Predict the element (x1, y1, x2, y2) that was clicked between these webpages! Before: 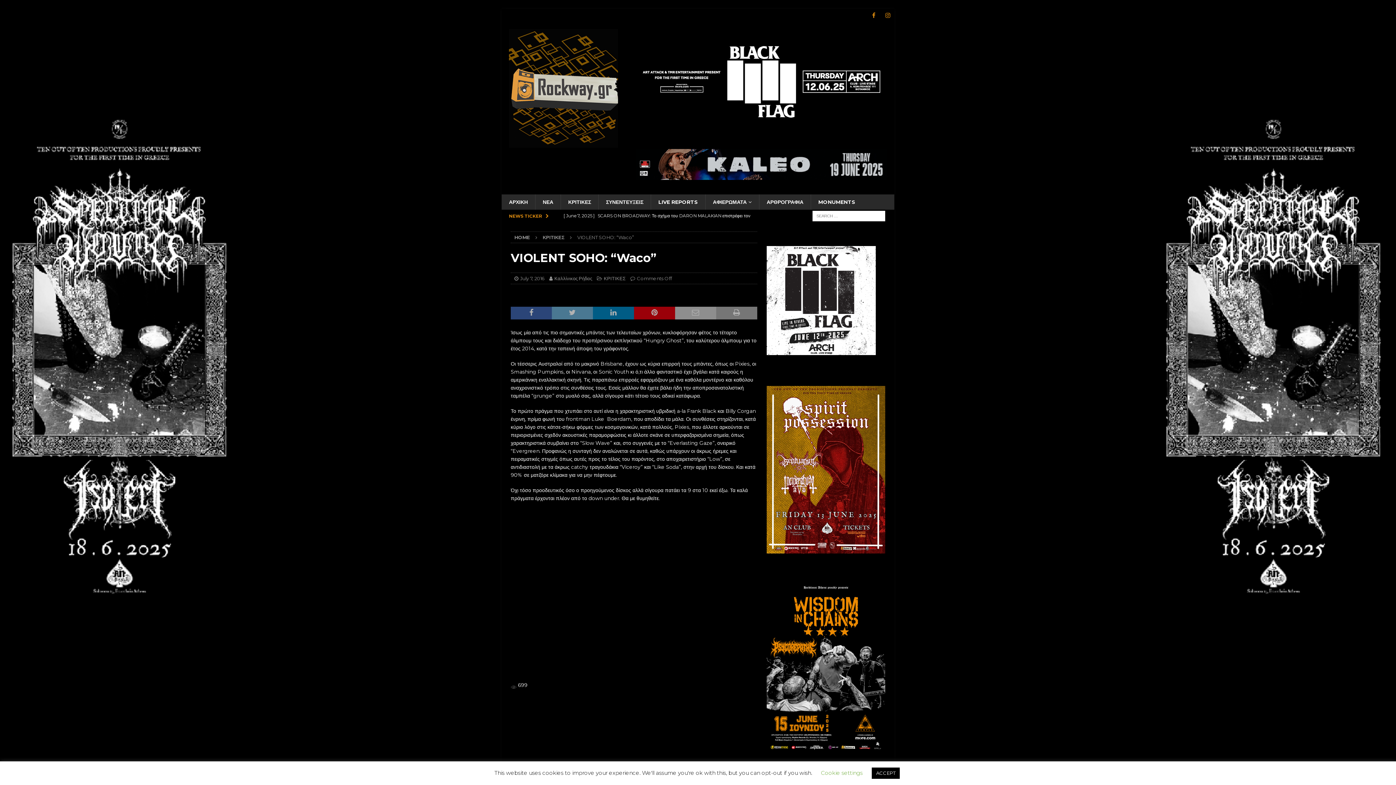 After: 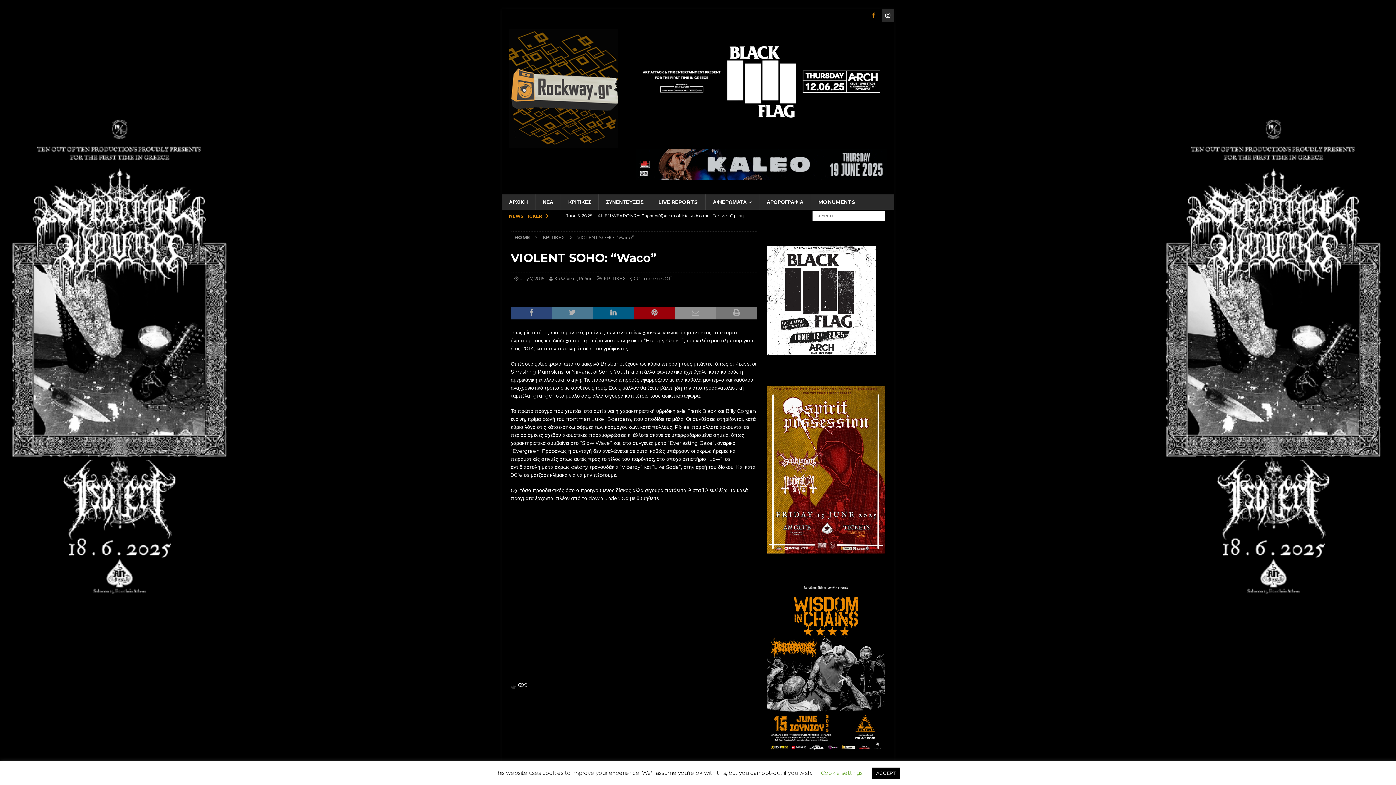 Action: label: instagram bbox: (881, 9, 894, 21)